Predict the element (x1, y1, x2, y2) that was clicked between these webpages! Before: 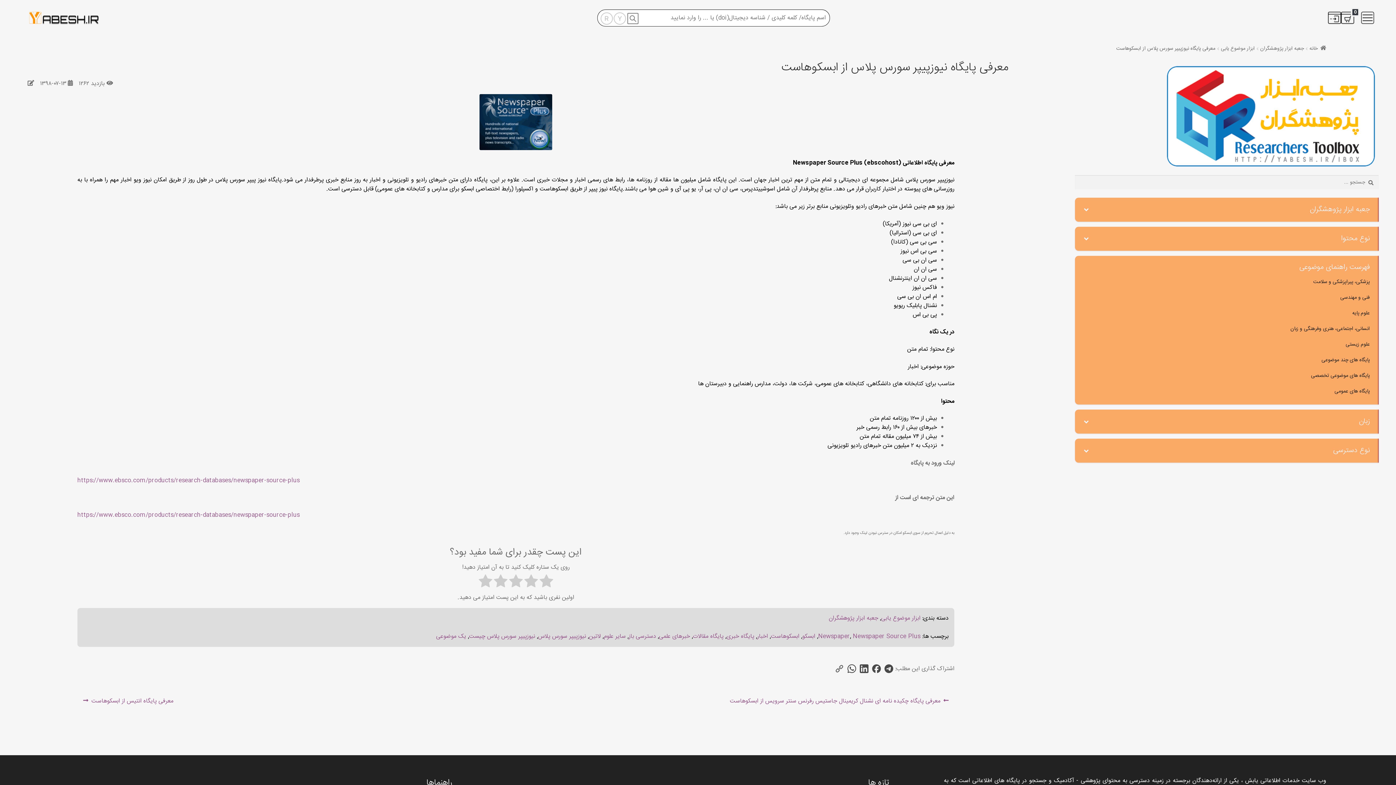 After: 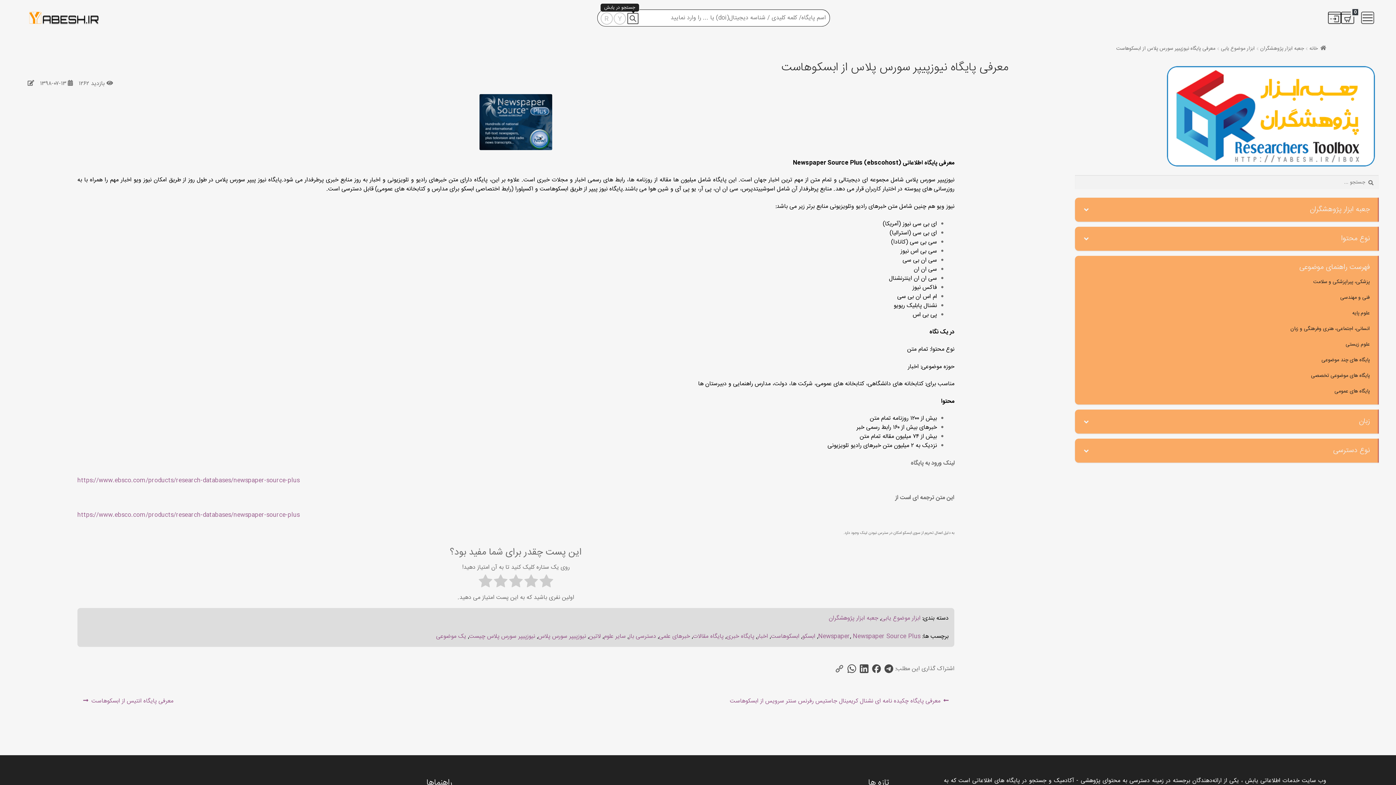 Action: bbox: (626, 12, 639, 25)